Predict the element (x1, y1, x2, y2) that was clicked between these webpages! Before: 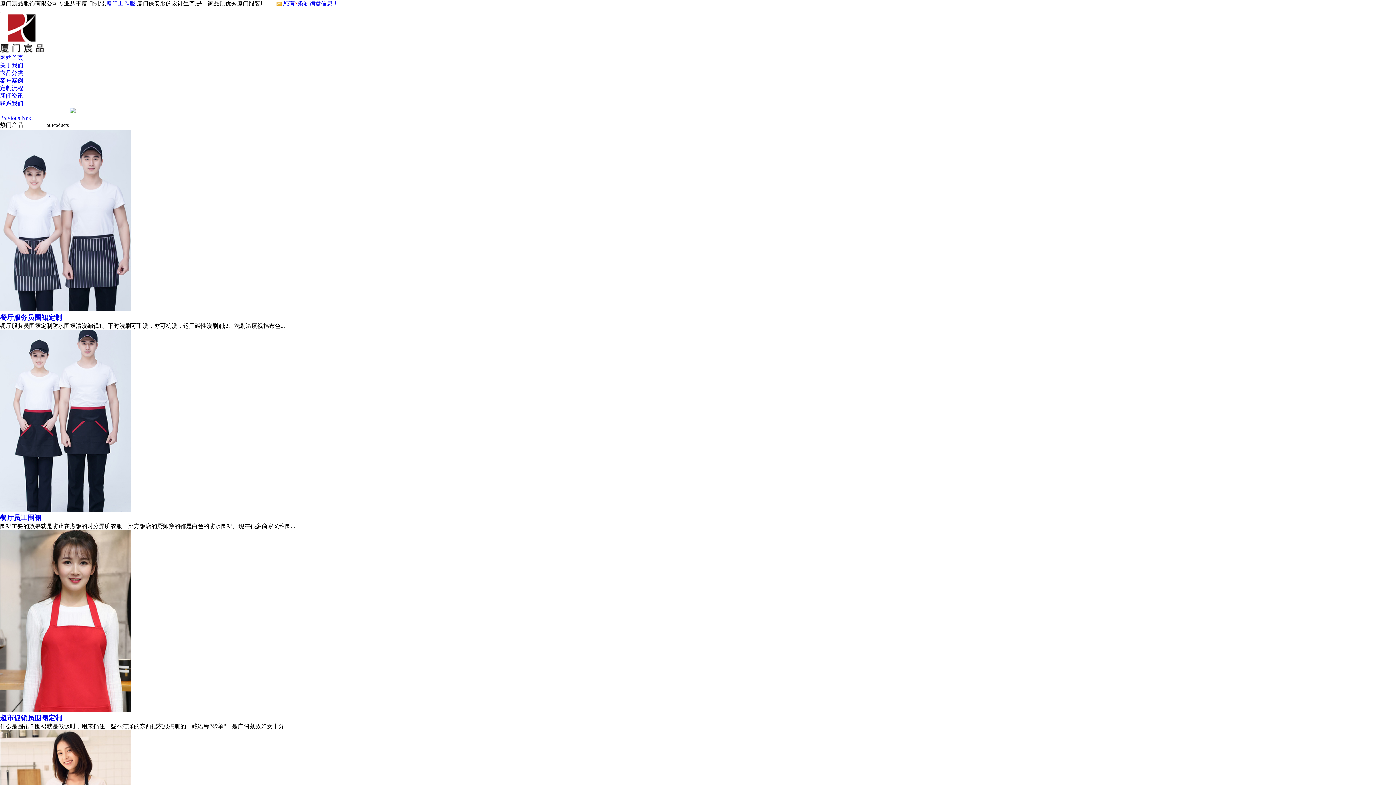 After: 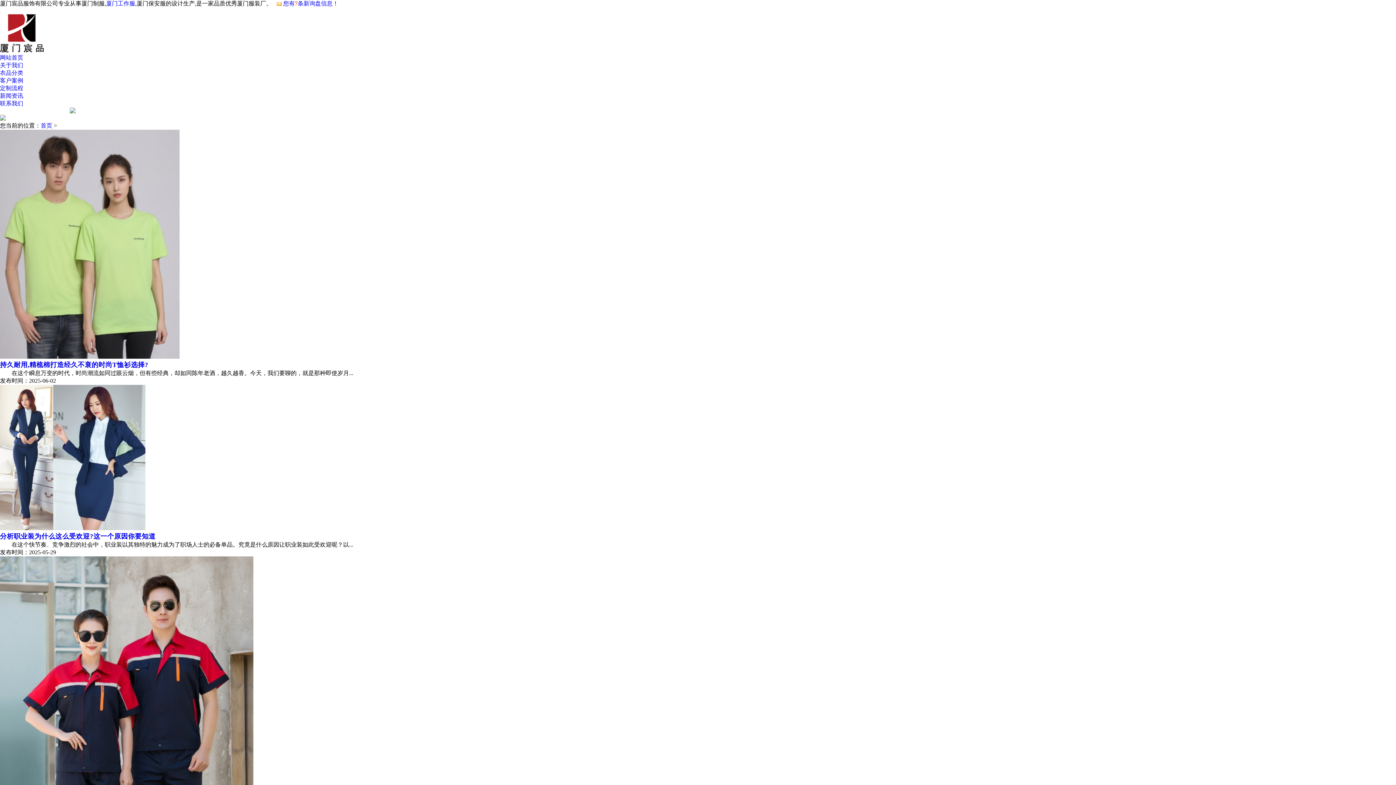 Action: label: 新闻资讯 bbox: (0, 92, 23, 98)